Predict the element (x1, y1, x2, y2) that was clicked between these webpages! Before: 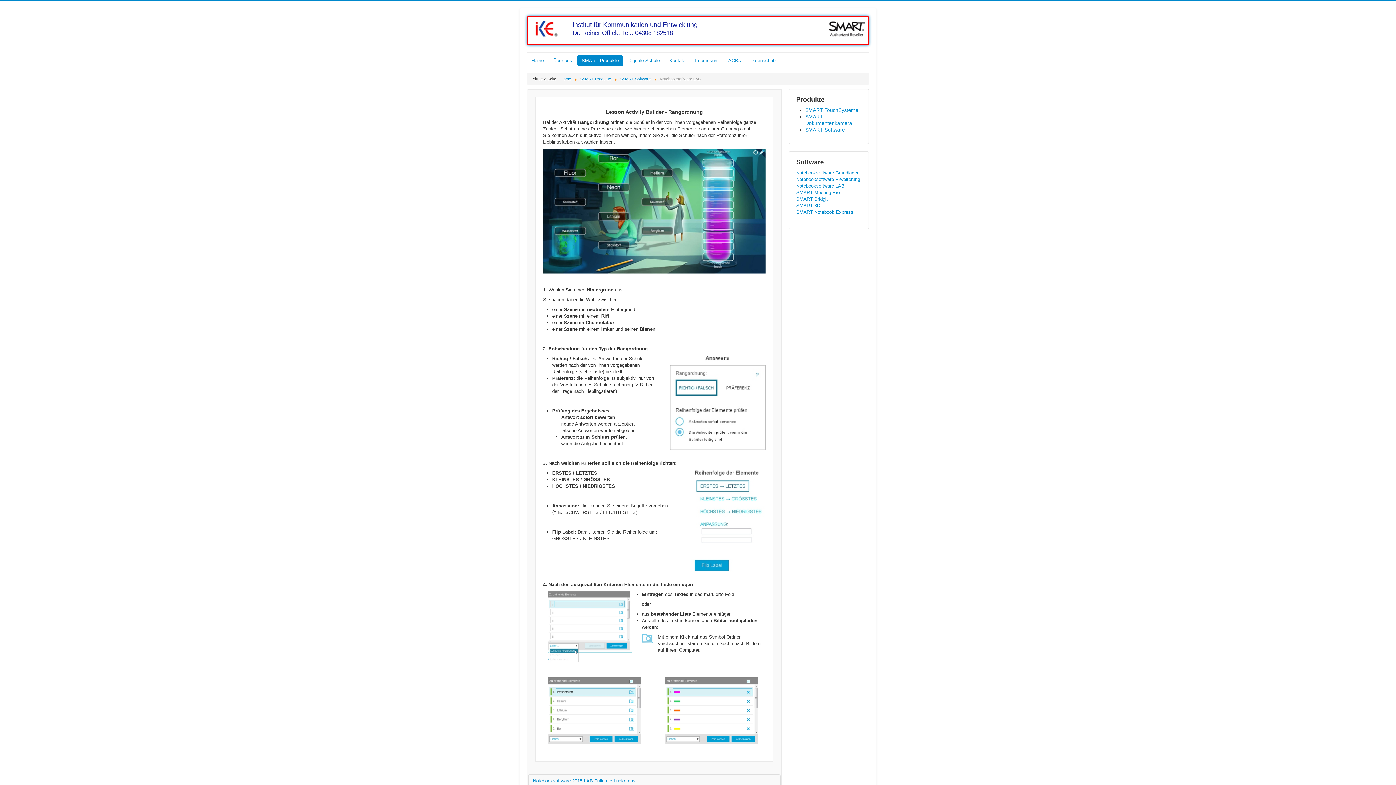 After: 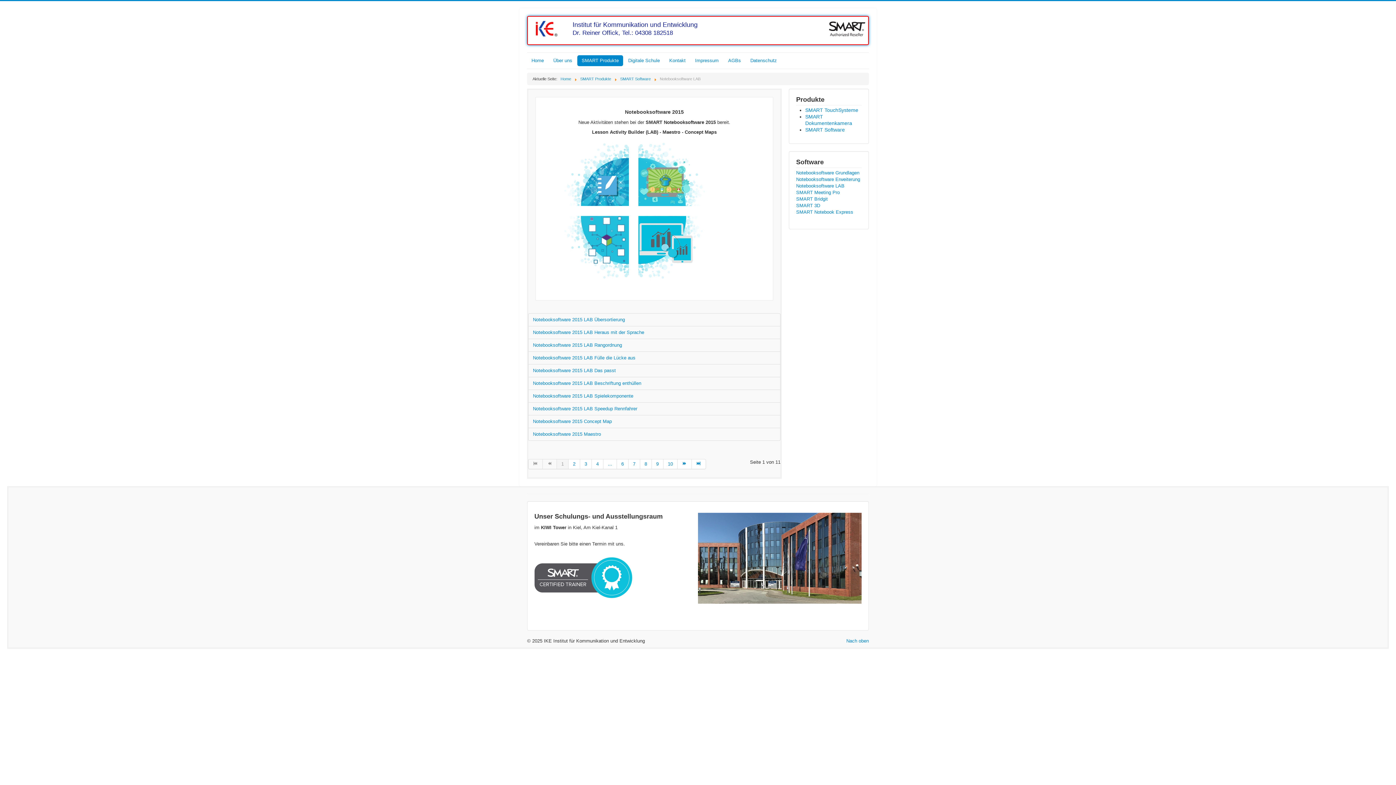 Action: label: Notebooksoftware LAB bbox: (796, 182, 861, 189)